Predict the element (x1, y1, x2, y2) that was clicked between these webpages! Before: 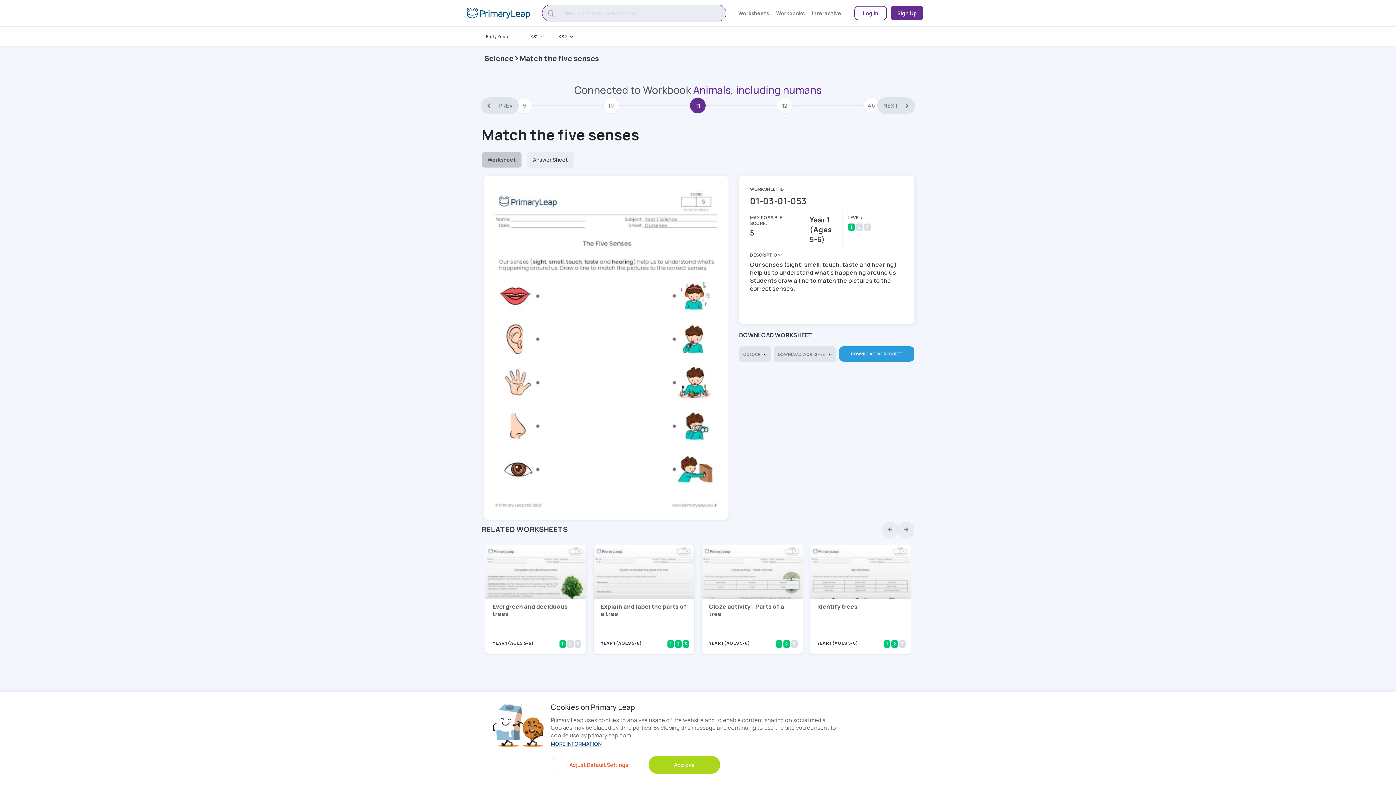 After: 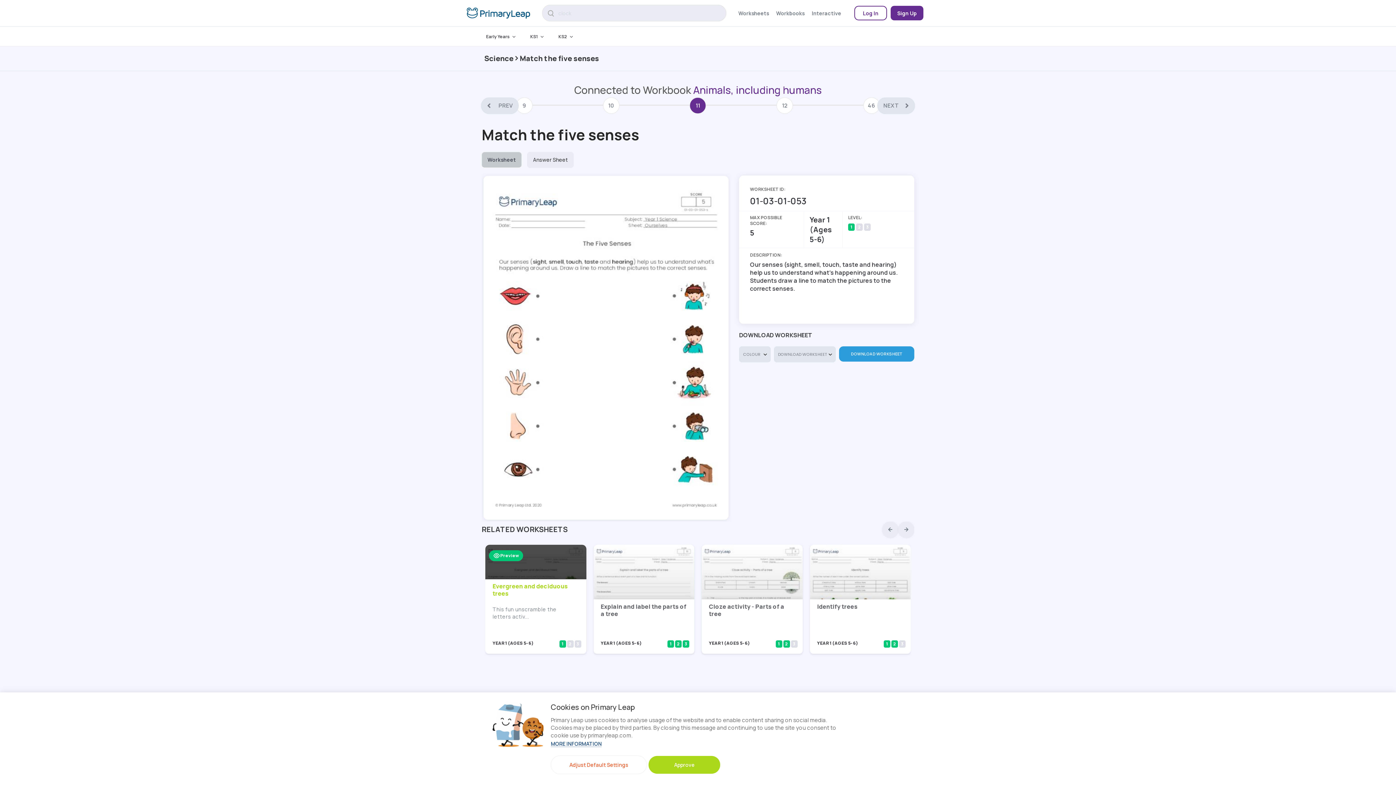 Action: bbox: (567, 640, 573, 647) label: 2